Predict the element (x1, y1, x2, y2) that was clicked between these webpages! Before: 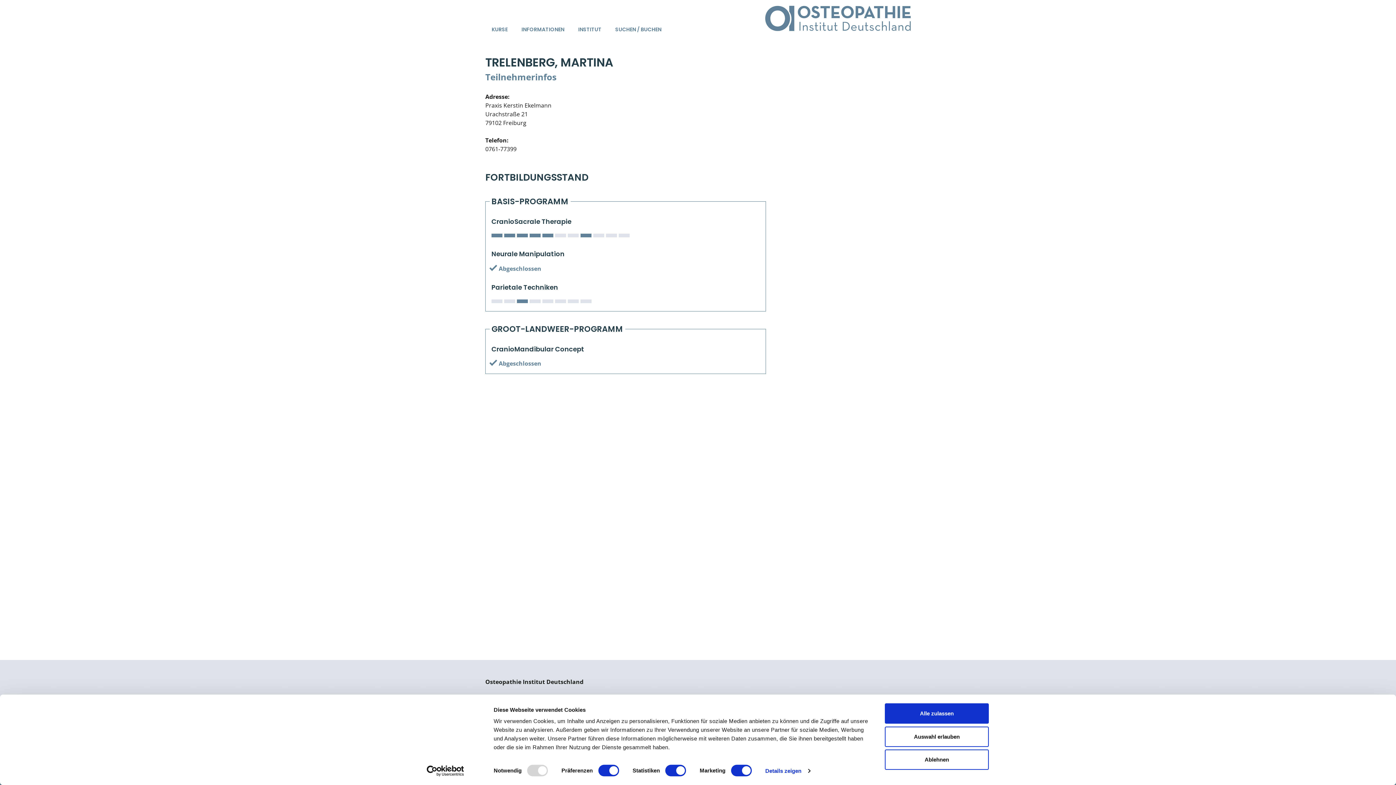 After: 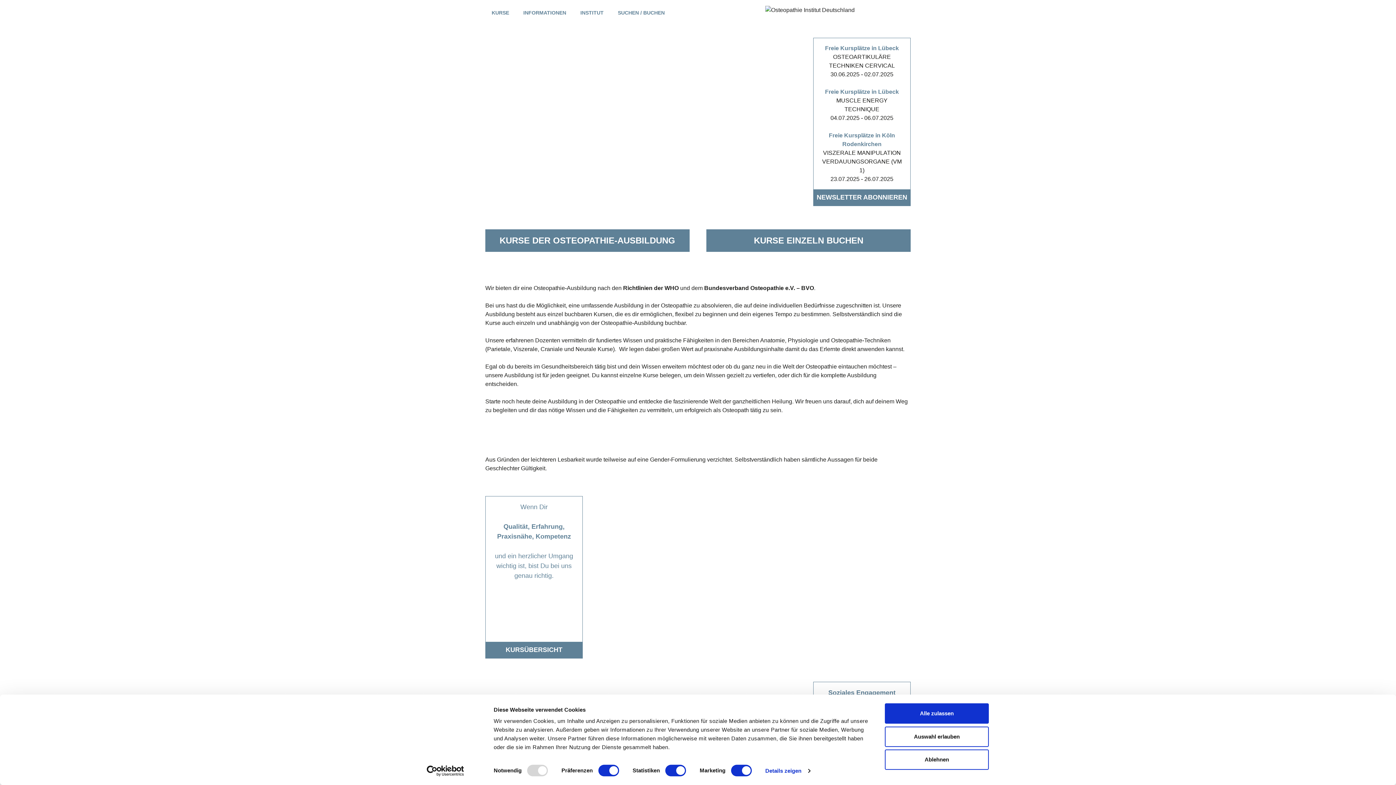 Action: bbox: (765, 5, 910, 31)